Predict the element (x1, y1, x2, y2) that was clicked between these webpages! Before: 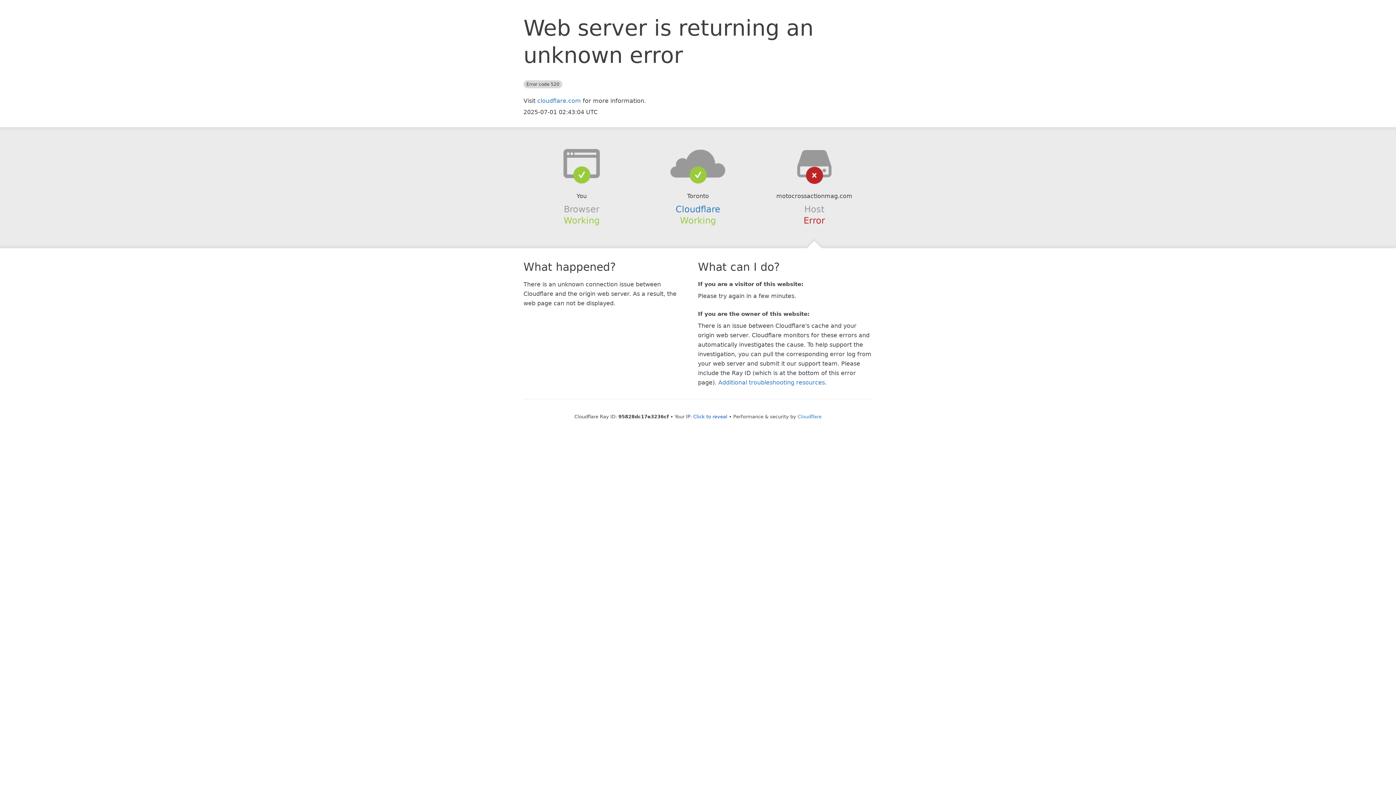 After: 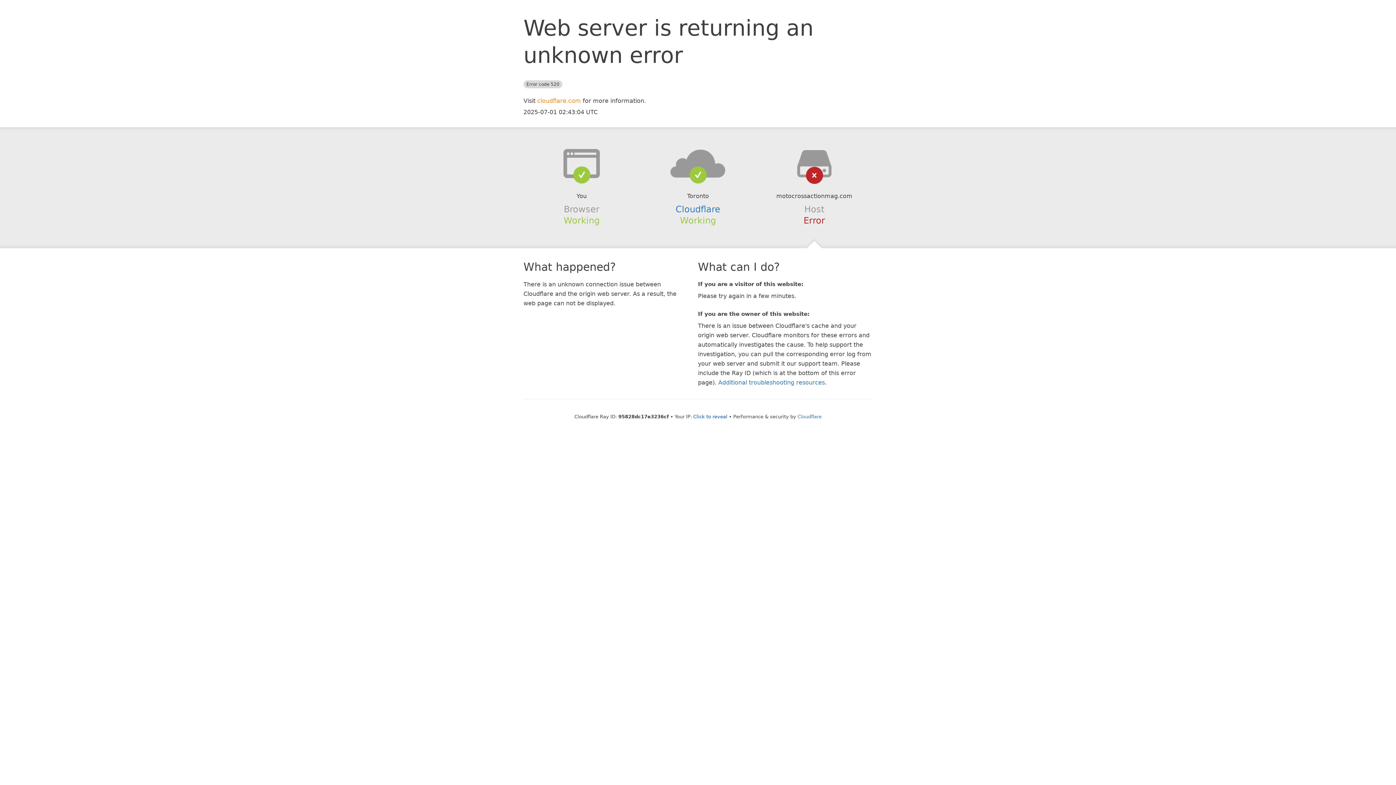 Action: bbox: (537, 97, 581, 104) label: cloudflare.com